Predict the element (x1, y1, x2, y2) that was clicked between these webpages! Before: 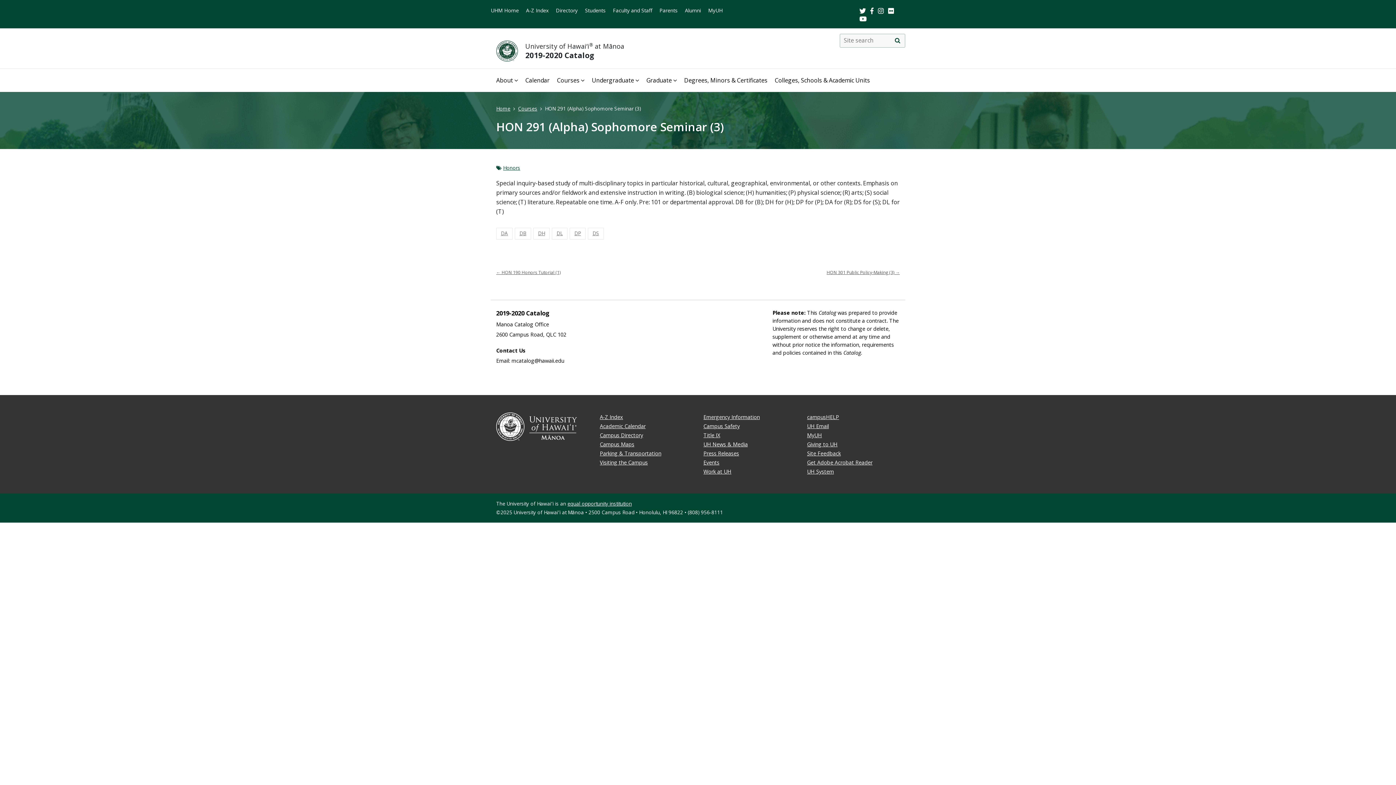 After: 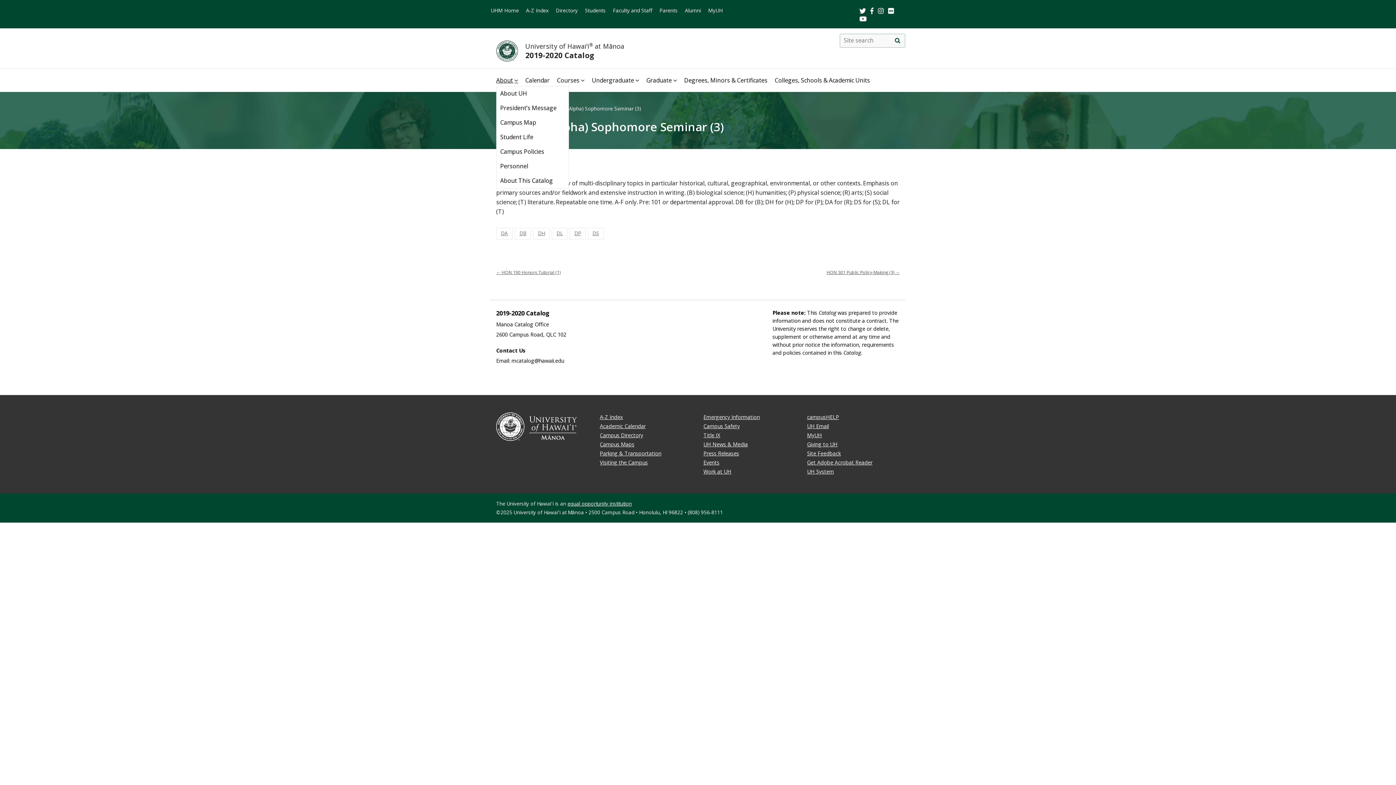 Action: bbox: (496, 74, 518, 86) label: About